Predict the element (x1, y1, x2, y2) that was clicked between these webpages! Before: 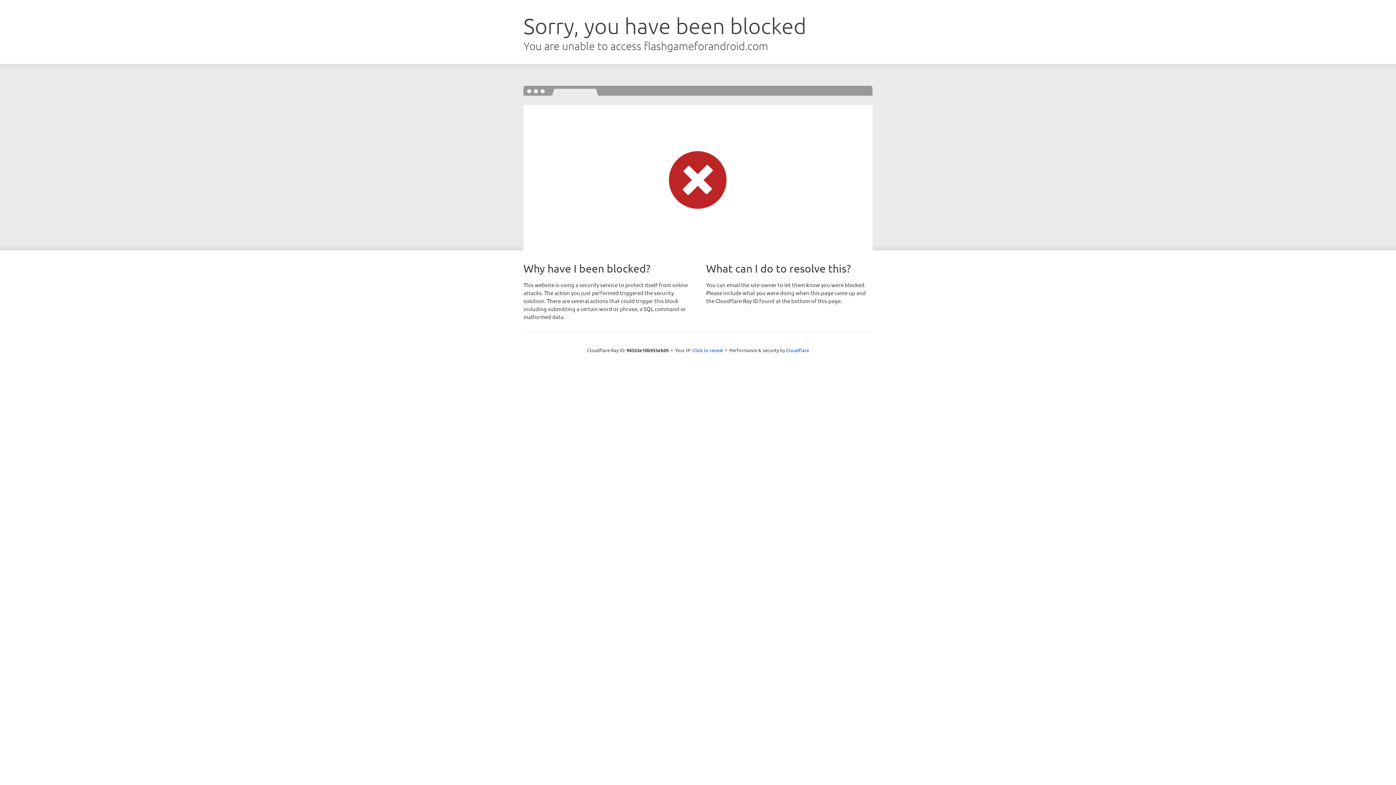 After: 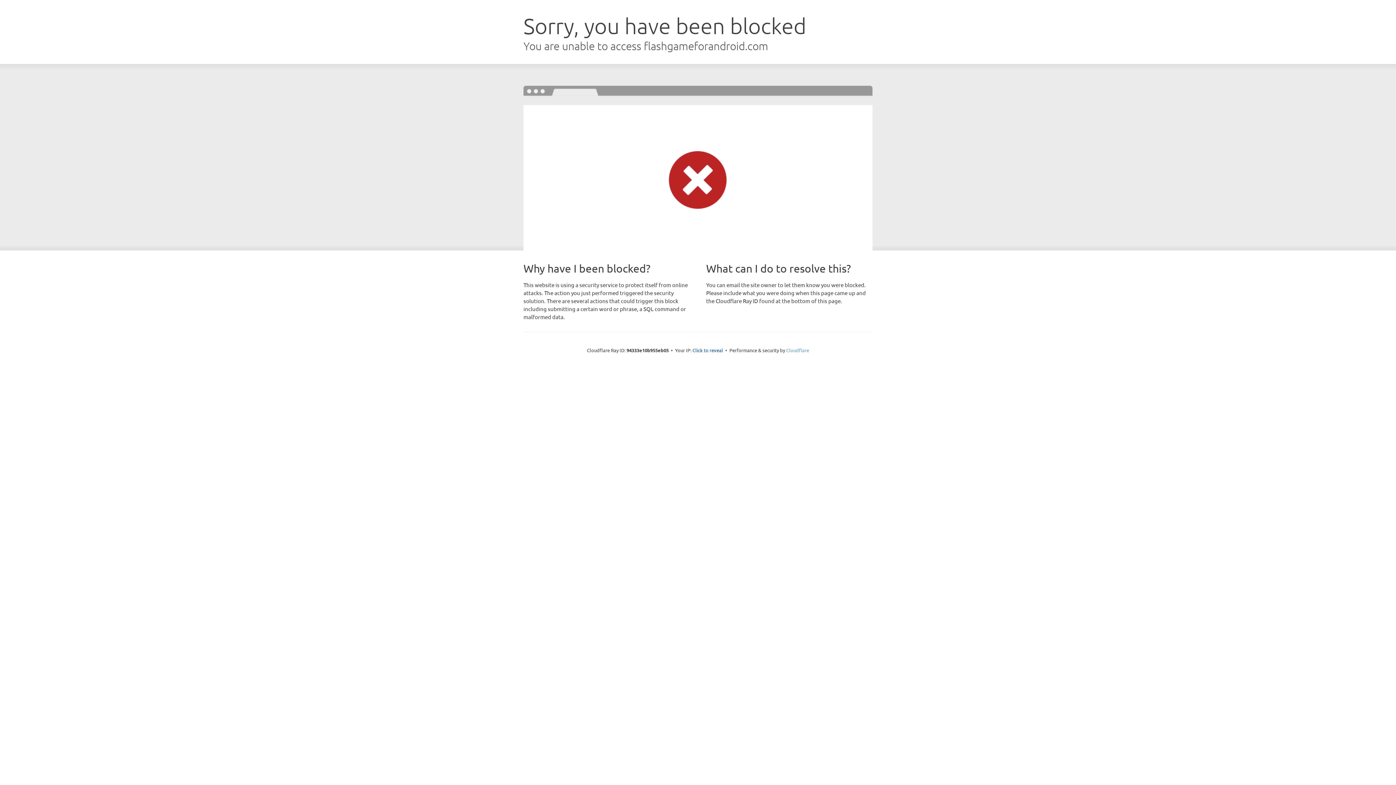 Action: label: Cloudflare bbox: (786, 347, 809, 353)